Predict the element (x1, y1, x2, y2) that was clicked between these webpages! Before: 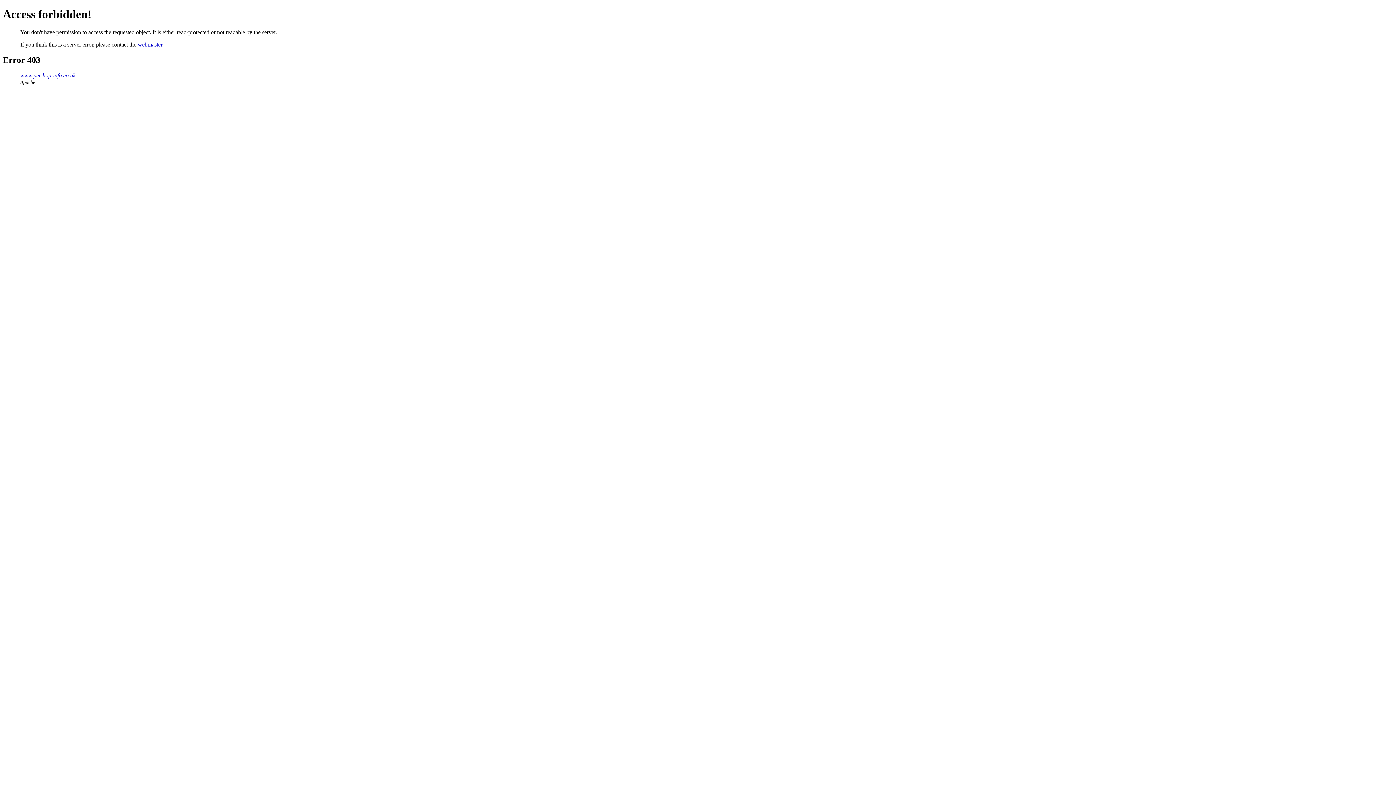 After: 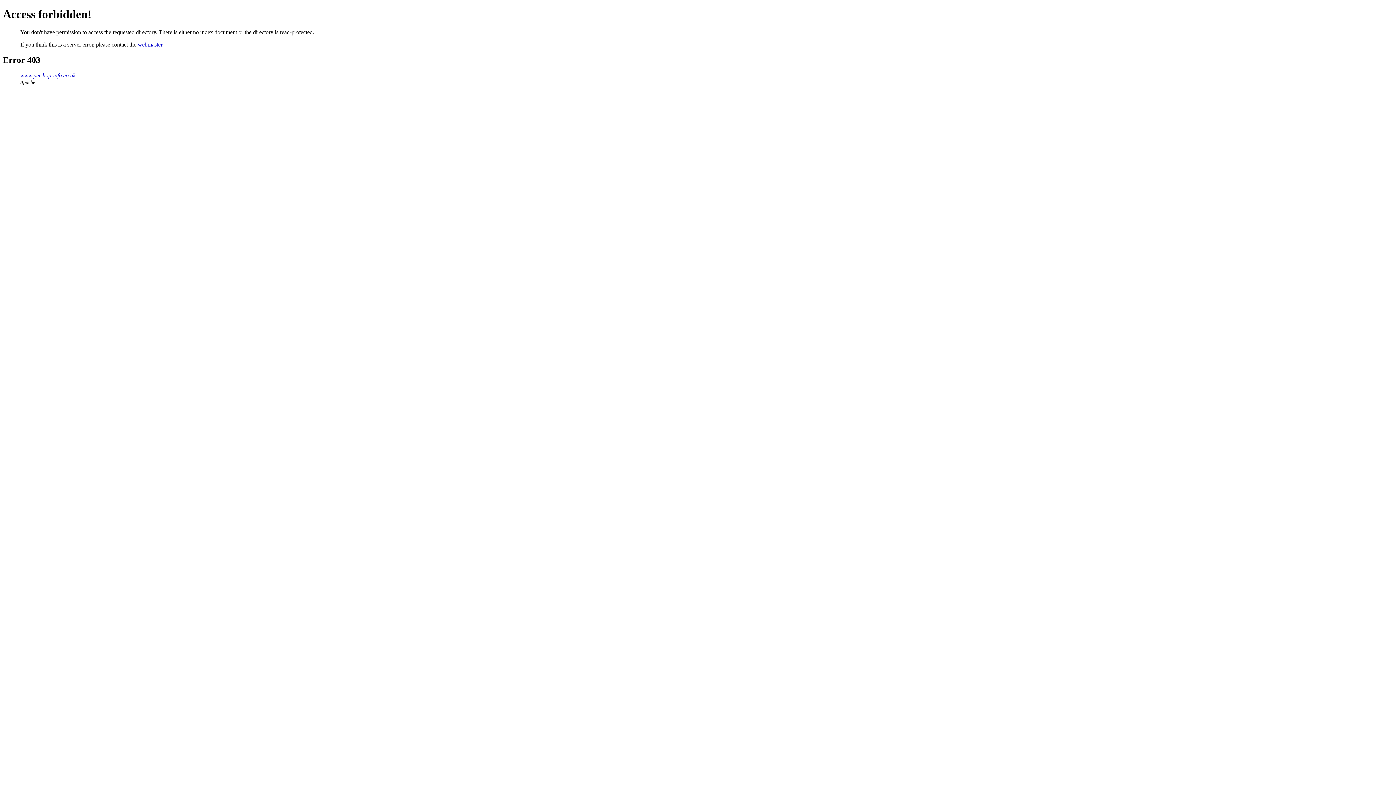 Action: label: www.petshop-info.co.uk bbox: (20, 72, 75, 78)